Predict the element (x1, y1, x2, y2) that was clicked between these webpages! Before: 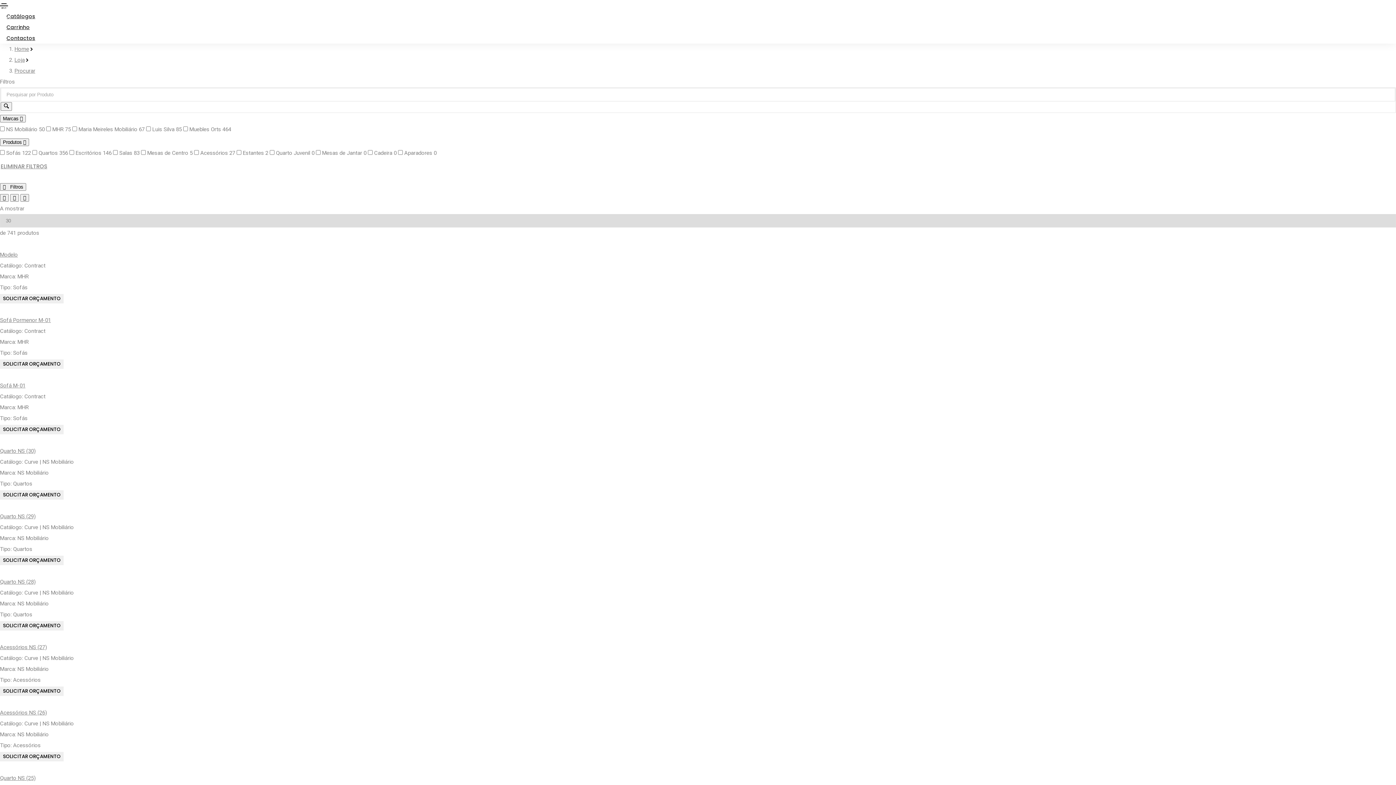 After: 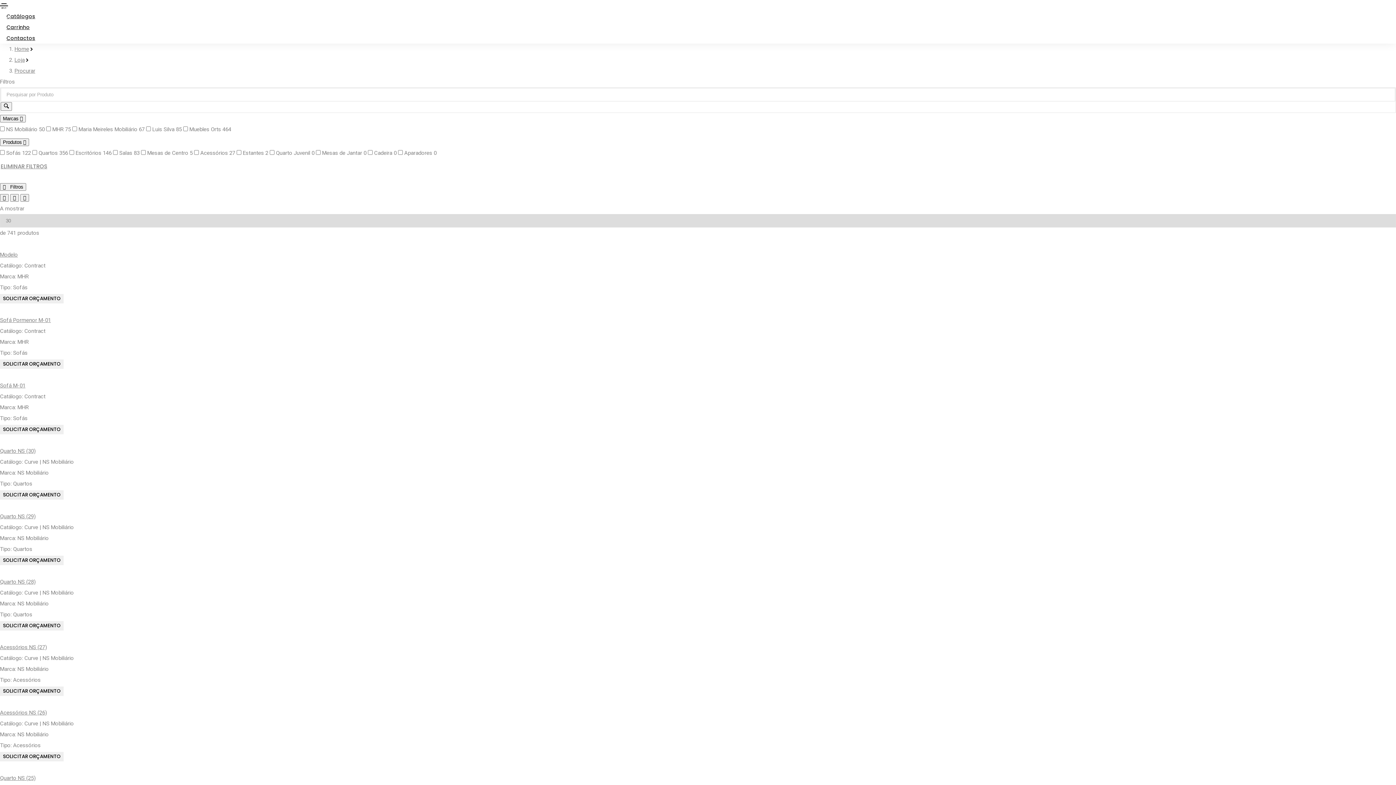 Action: bbox: (26, -1, 37, 5)